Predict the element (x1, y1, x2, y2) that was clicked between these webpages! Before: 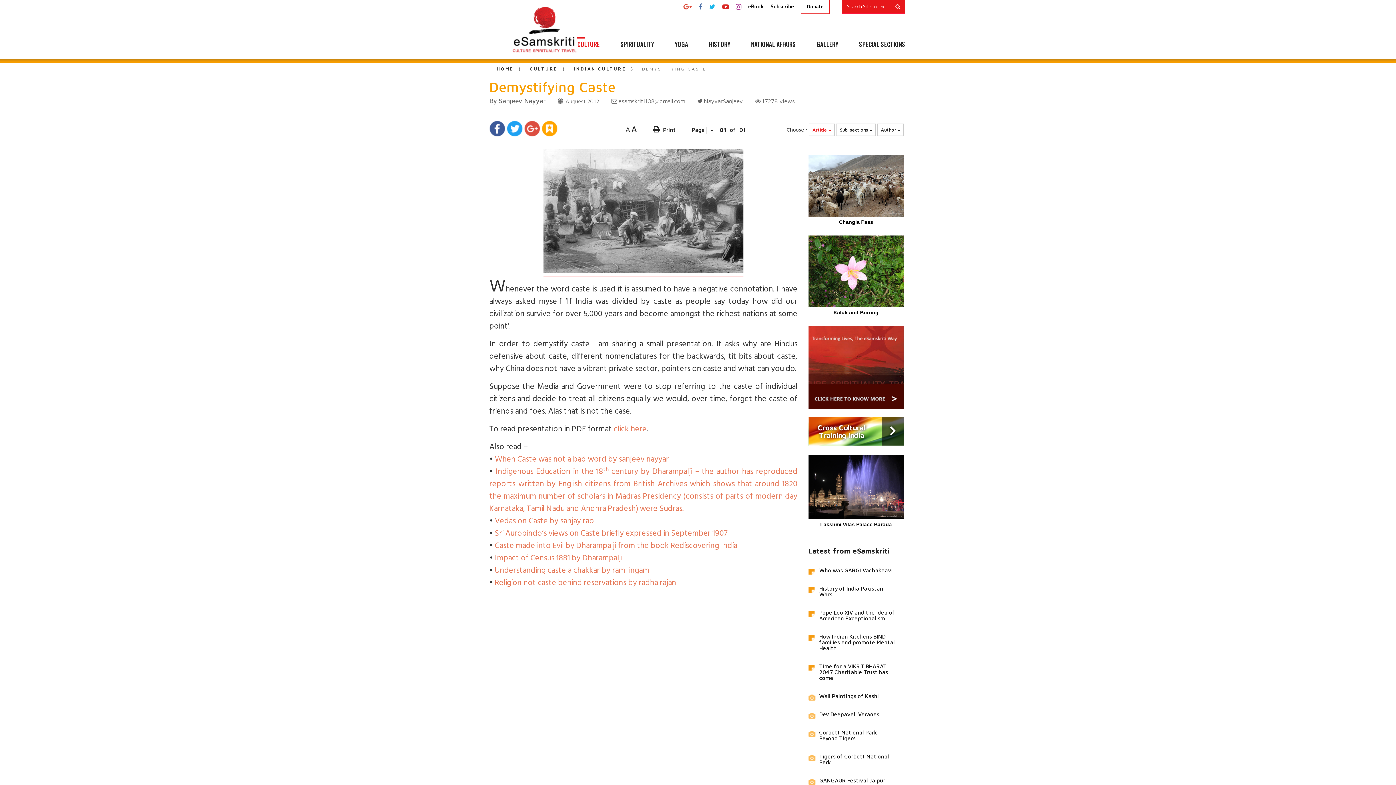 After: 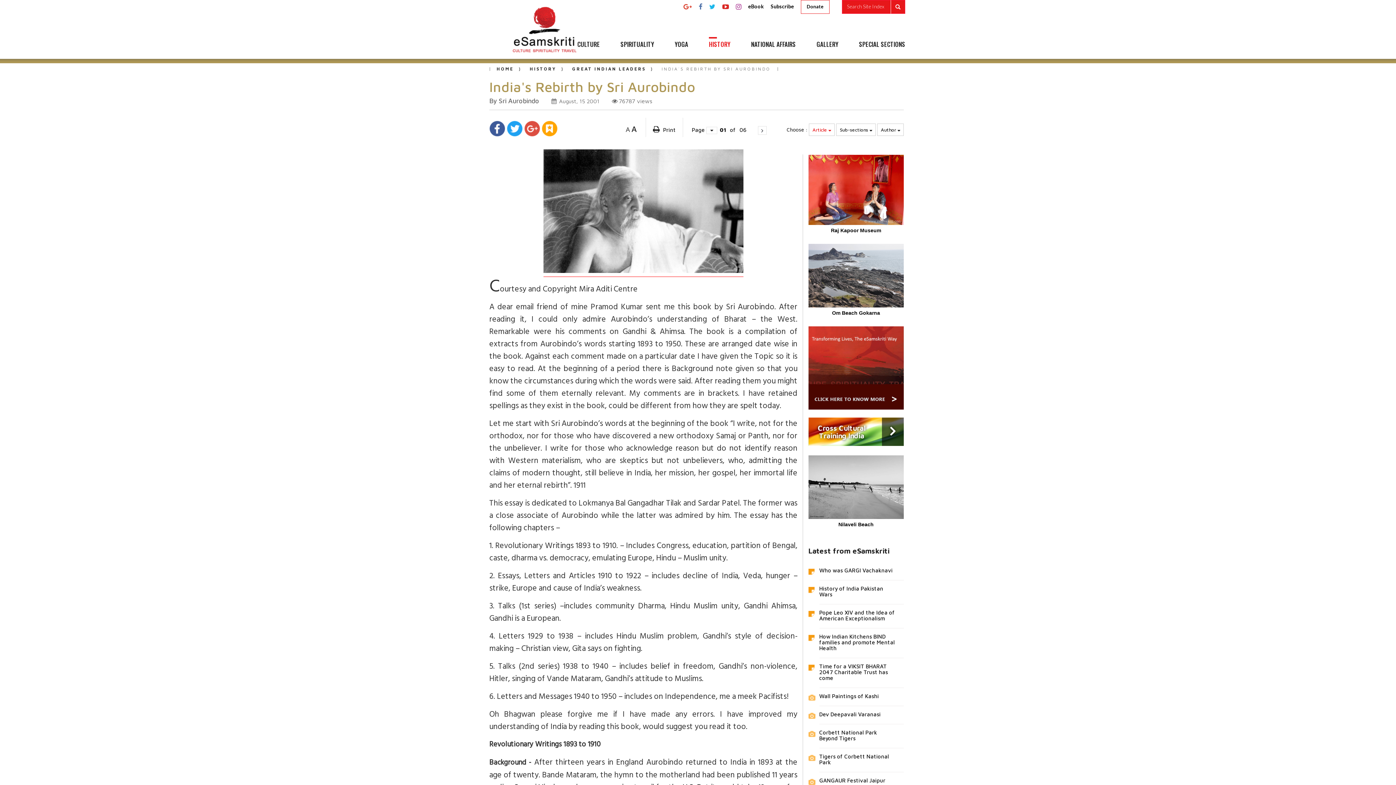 Action: bbox: (494, 526, 728, 542) label: Sri Aurobindo’s views on Caste briefly expressed in September 1907